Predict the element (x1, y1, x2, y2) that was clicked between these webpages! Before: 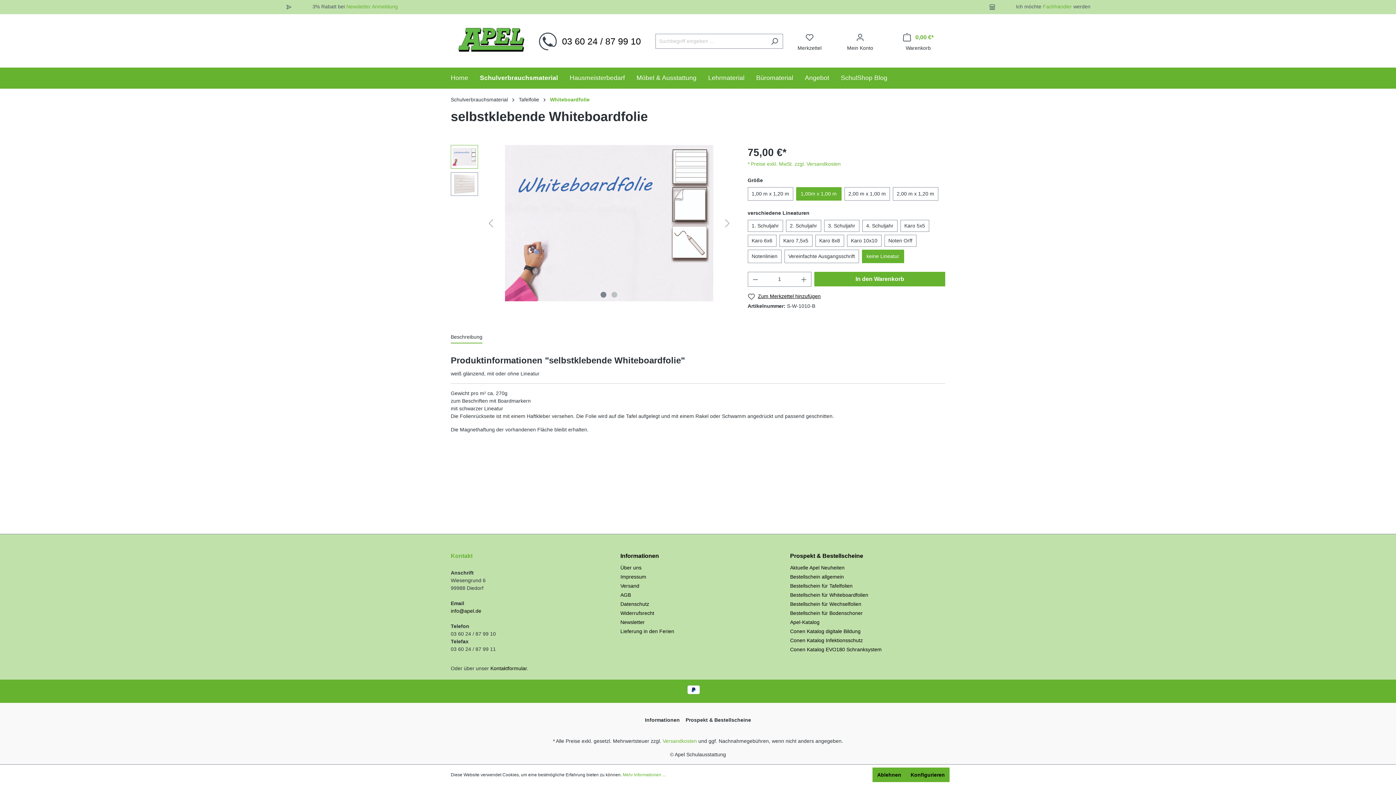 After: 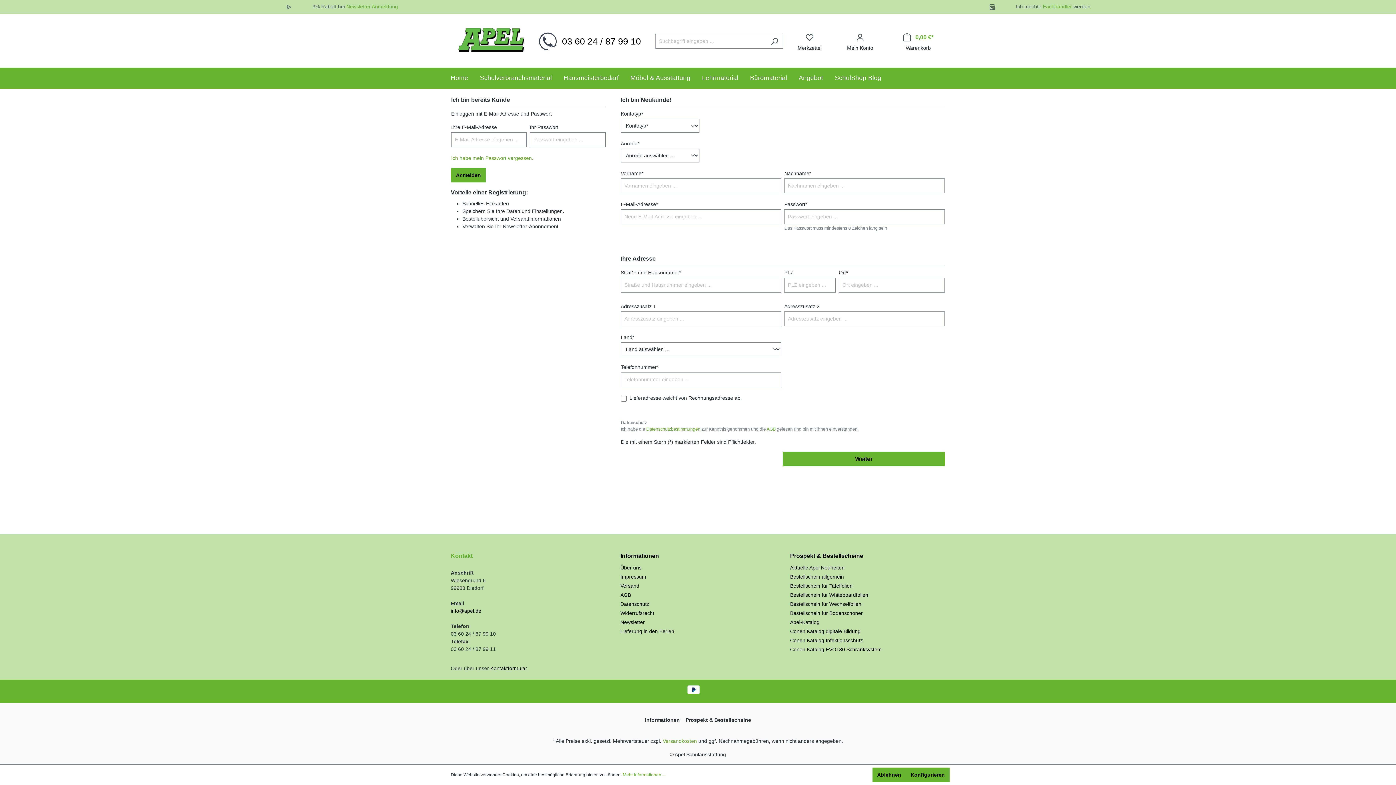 Action: bbox: (747, 292, 820, 300) label: Zum Merkzettel hinzufügen